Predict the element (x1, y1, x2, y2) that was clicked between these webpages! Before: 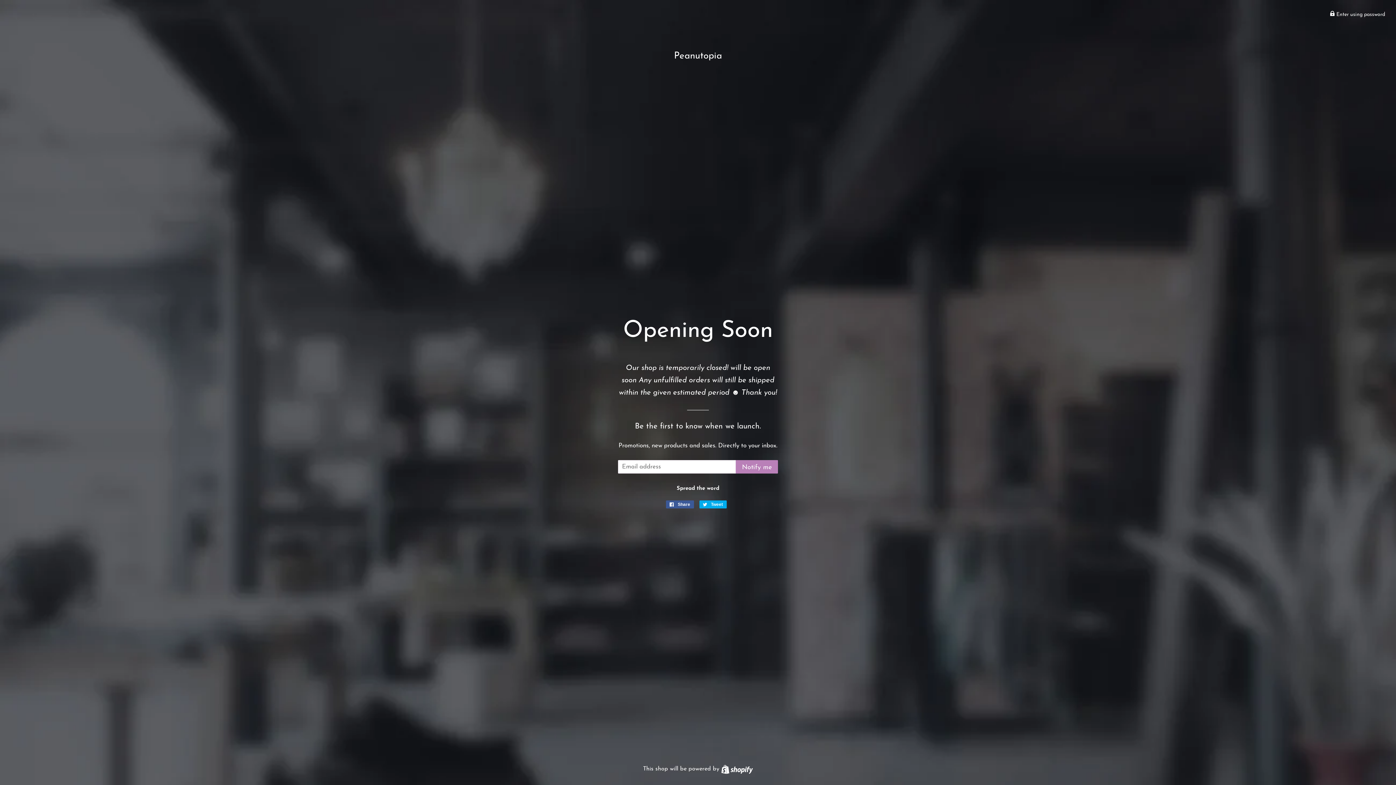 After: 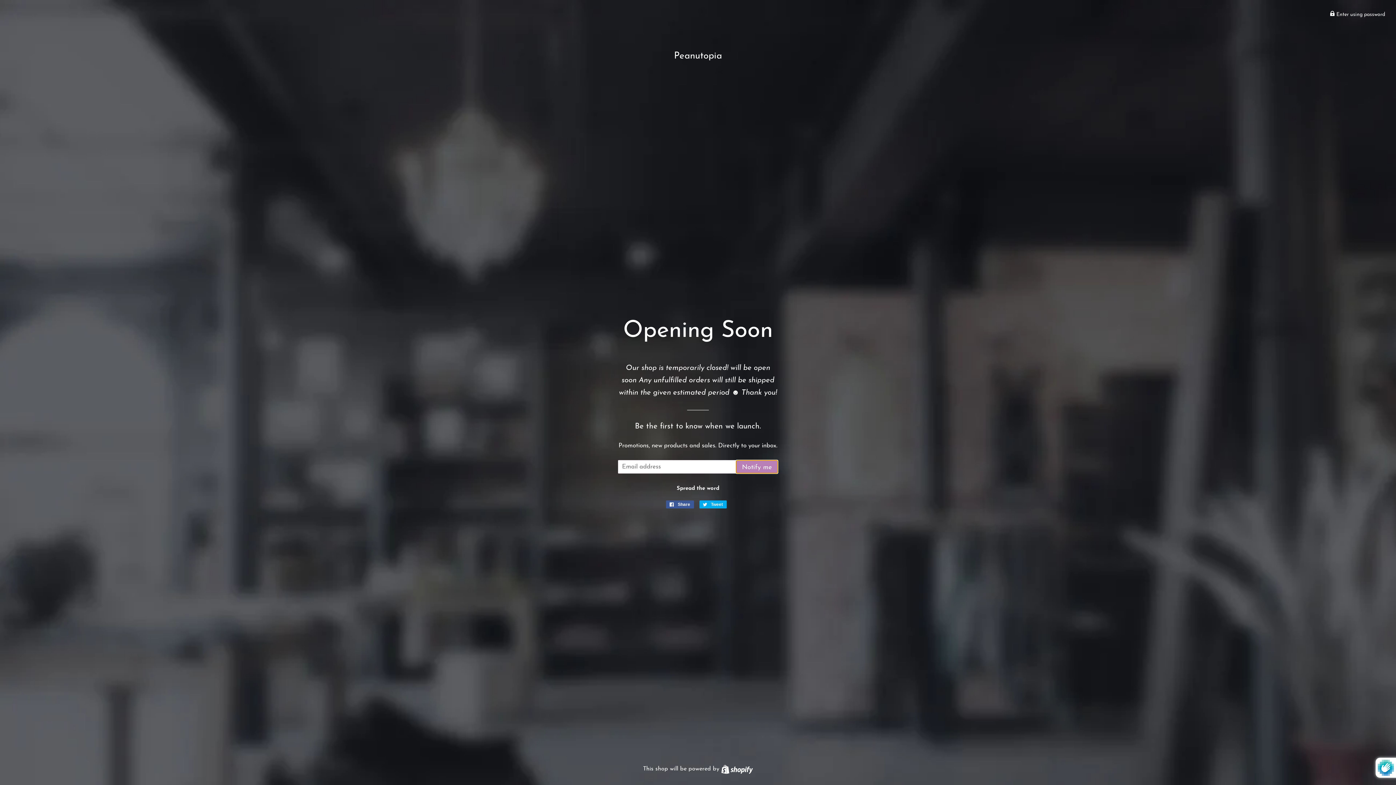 Action: label: Notify me bbox: (736, 460, 778, 473)